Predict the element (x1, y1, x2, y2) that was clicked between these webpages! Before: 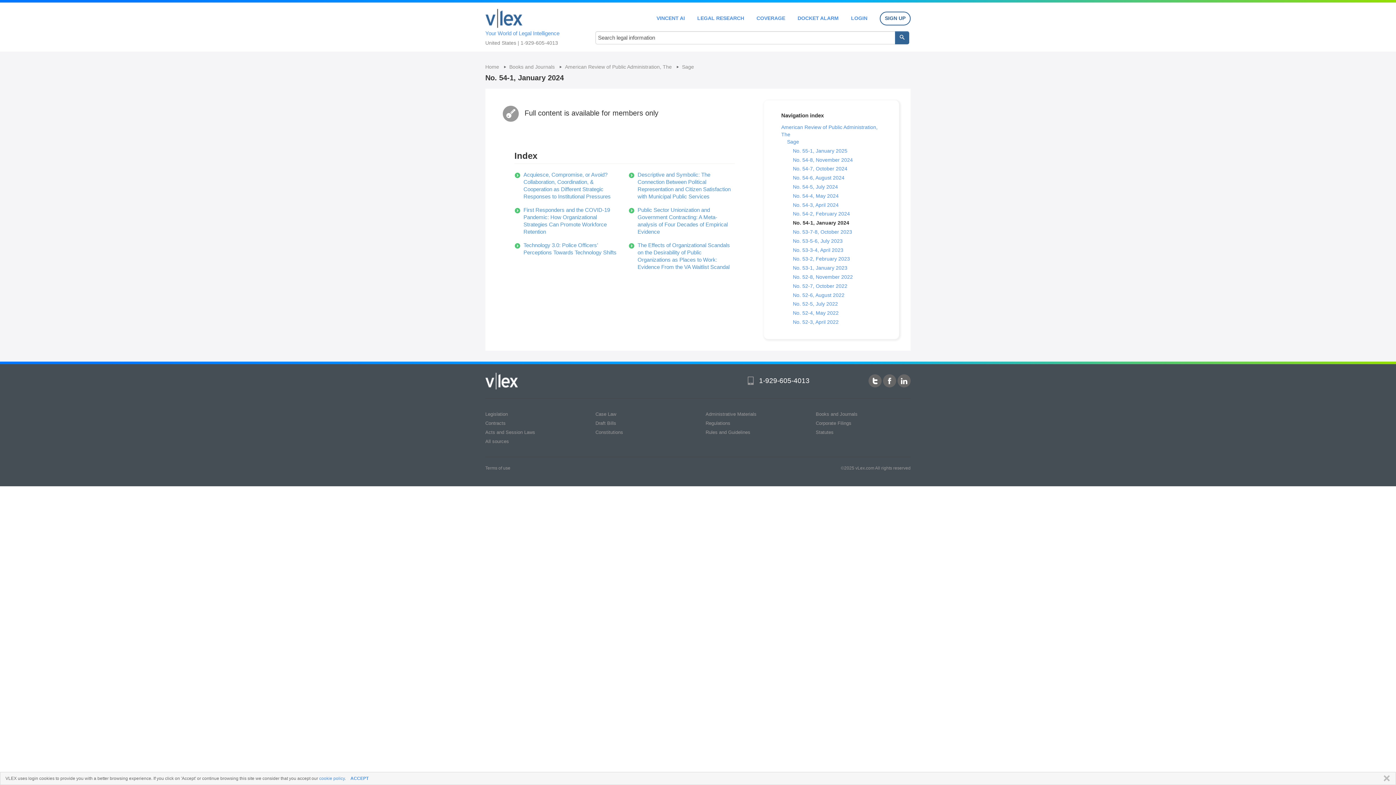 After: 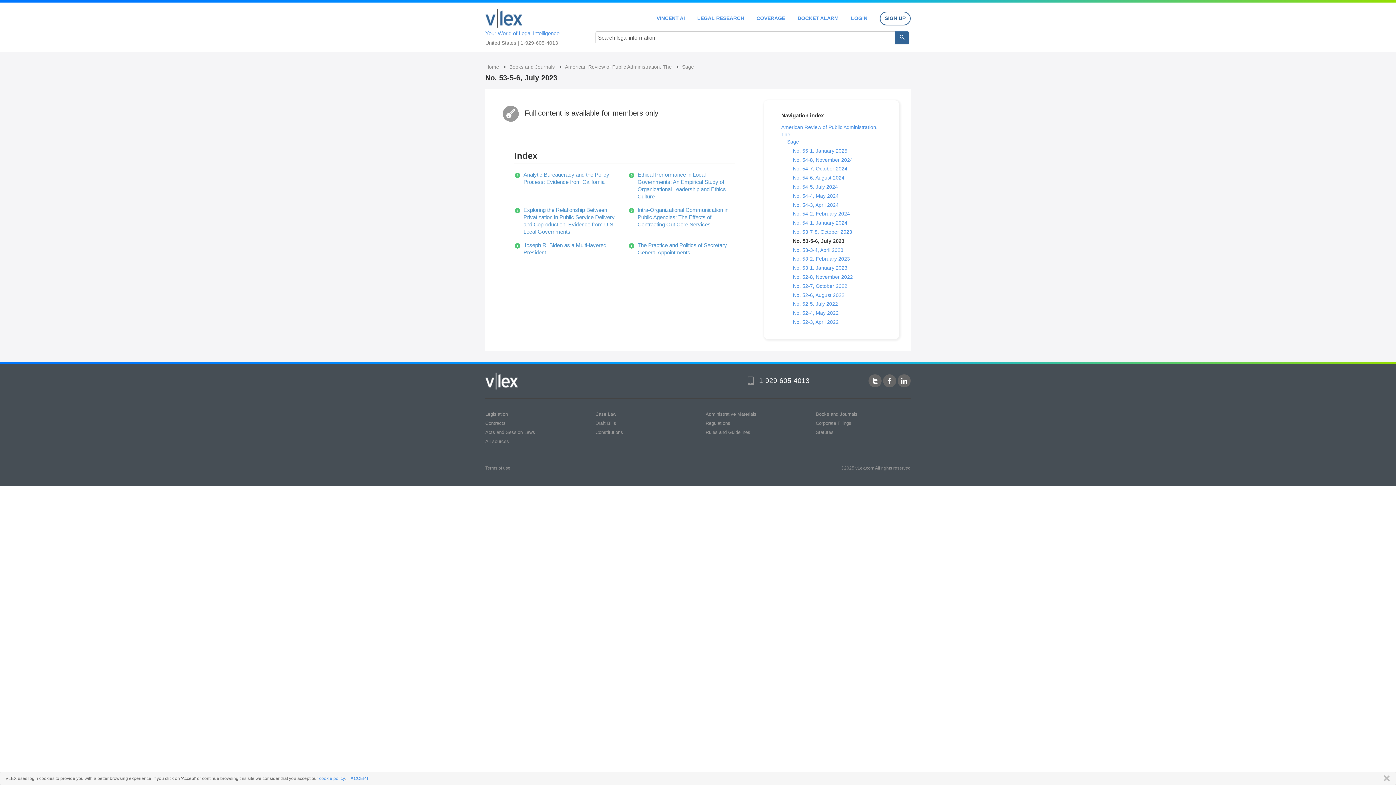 Action: label: No. 53-5-6, July 2023 bbox: (793, 238, 842, 243)